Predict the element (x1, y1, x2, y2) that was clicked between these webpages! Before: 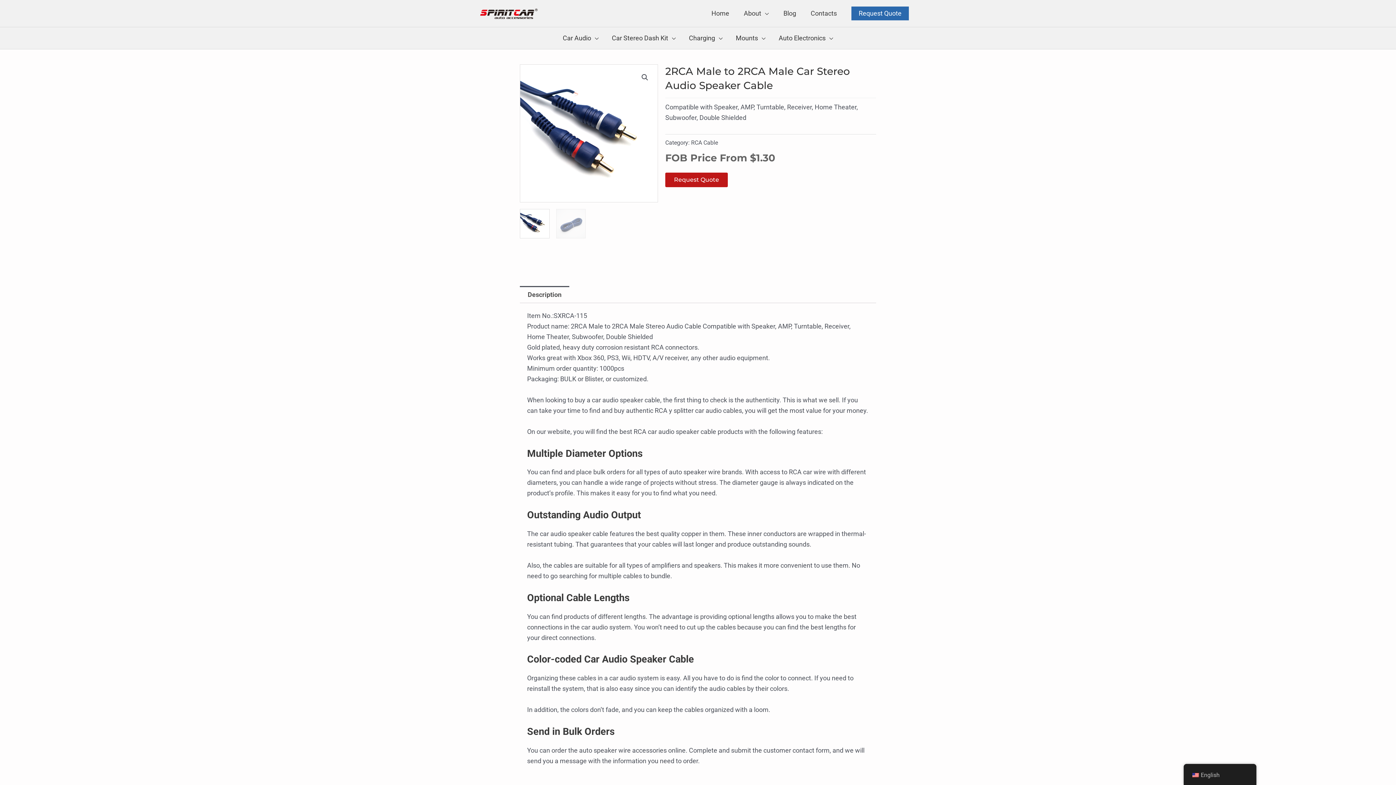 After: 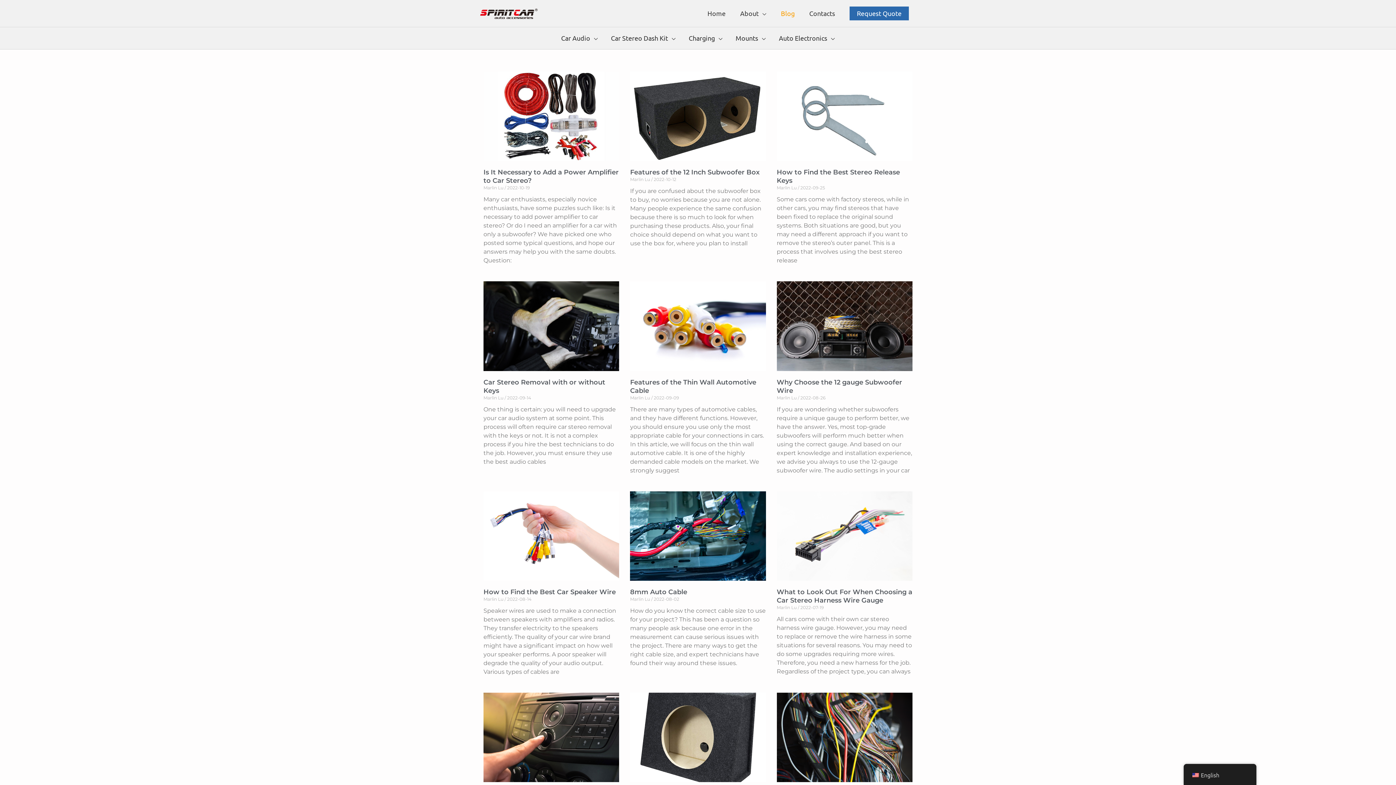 Action: bbox: (776, 0, 803, 26) label: Blog